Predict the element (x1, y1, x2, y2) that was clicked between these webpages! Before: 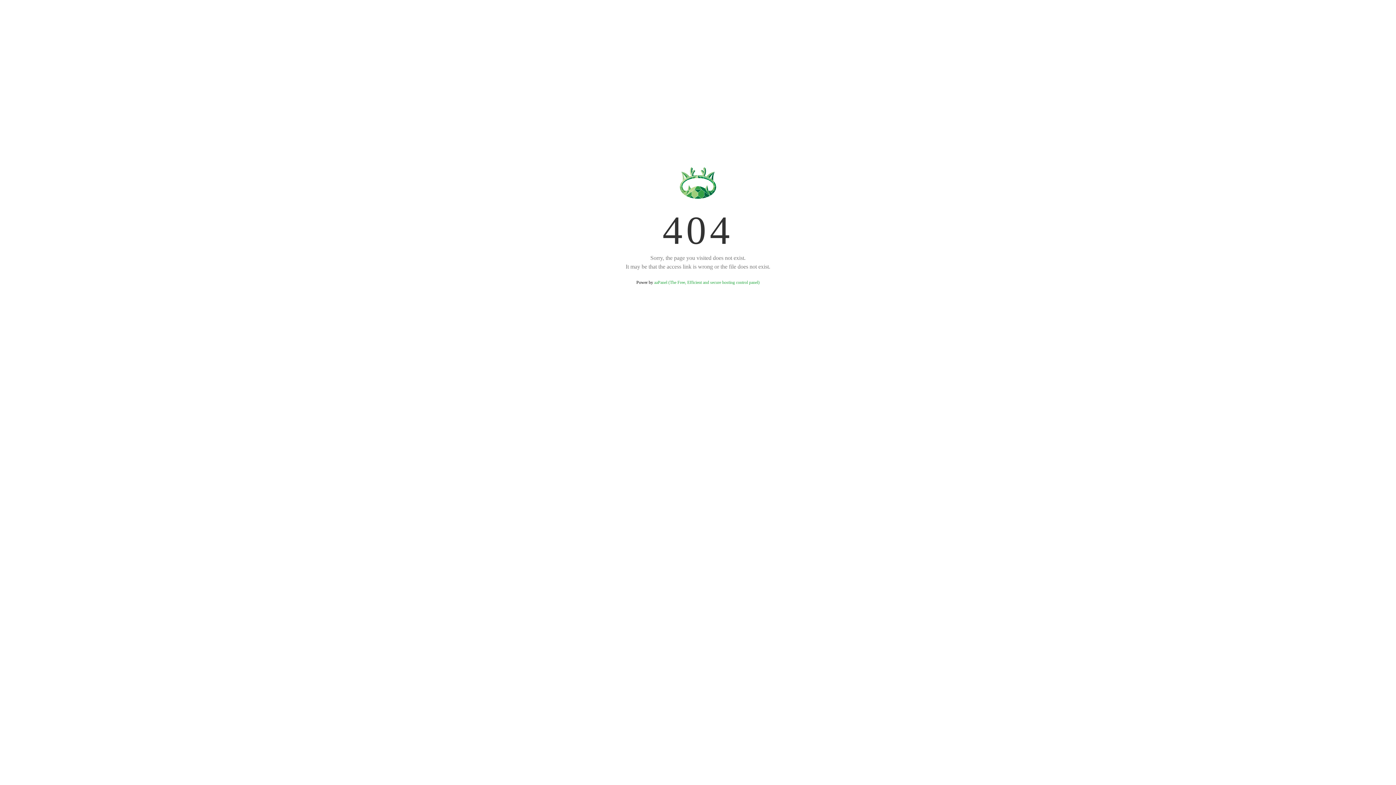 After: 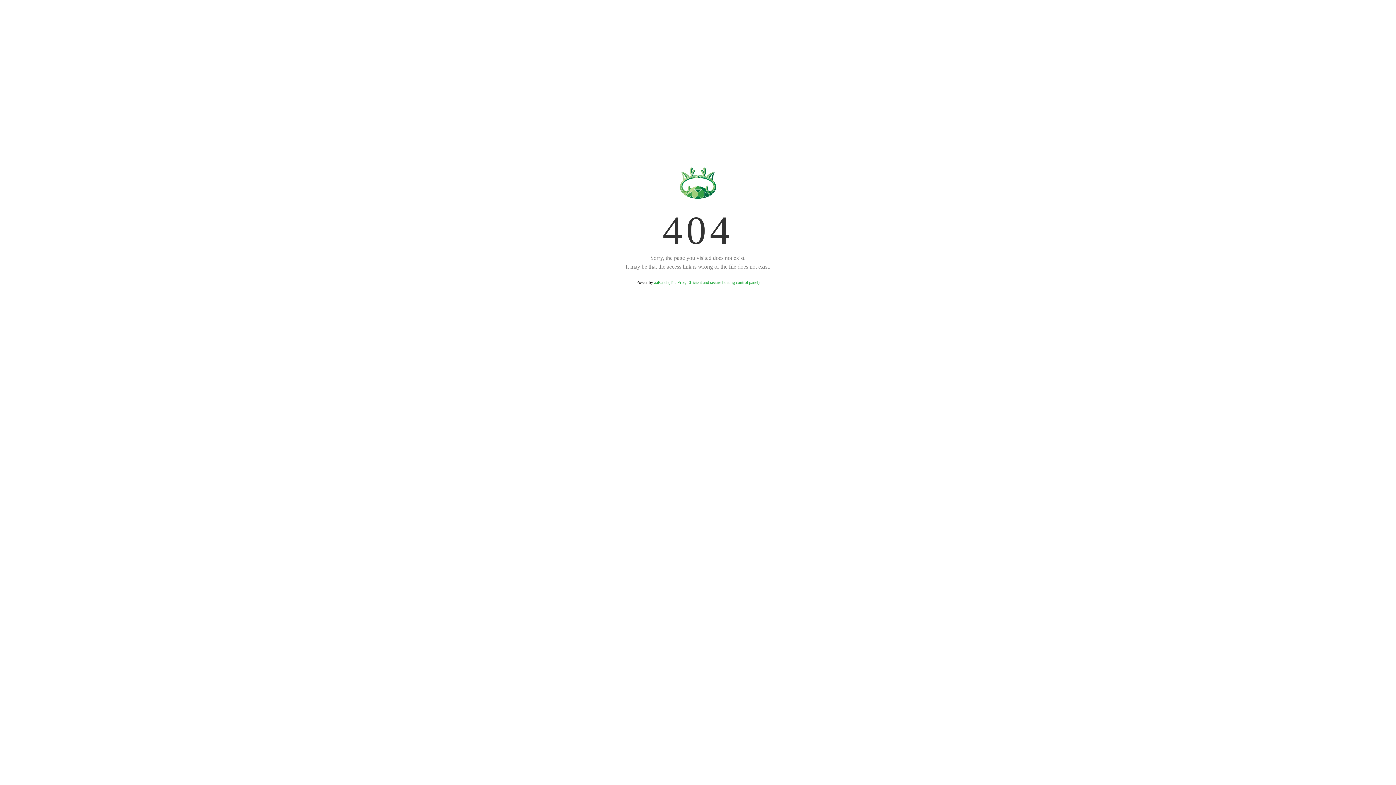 Action: label: aaPanel (The Free, Efficient and secure hosting control panel) bbox: (654, 280, 759, 285)